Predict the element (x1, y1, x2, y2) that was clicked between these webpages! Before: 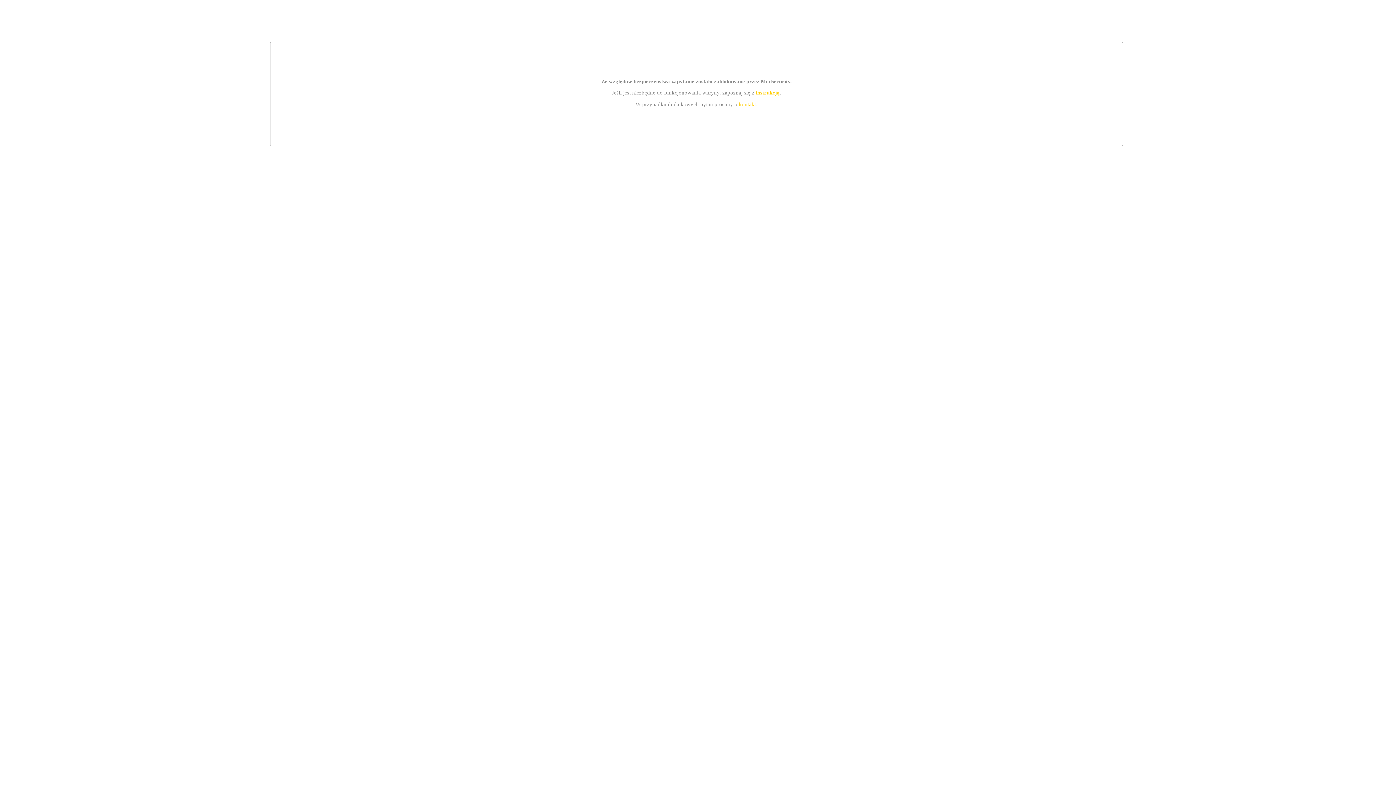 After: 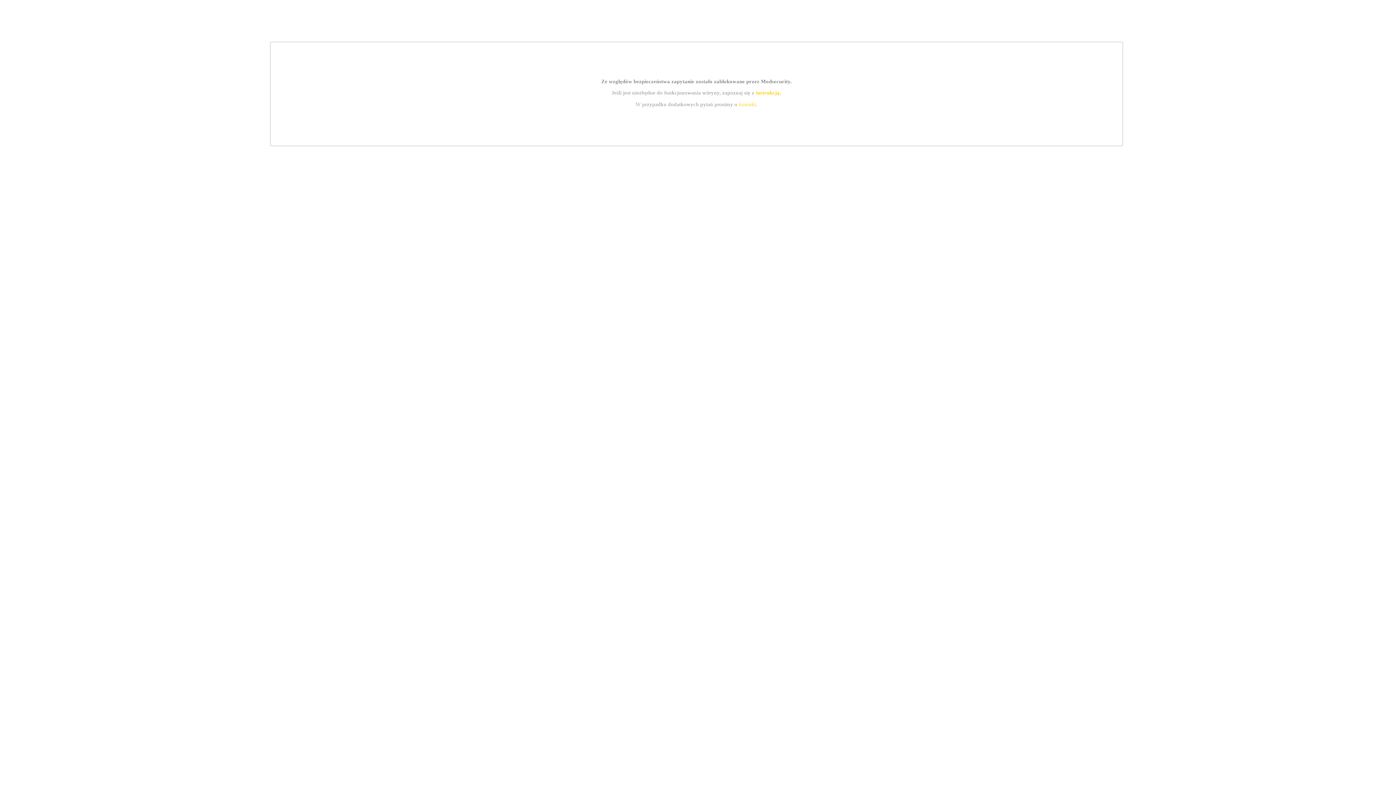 Action: label: instrukcją bbox: (755, 89, 779, 95)